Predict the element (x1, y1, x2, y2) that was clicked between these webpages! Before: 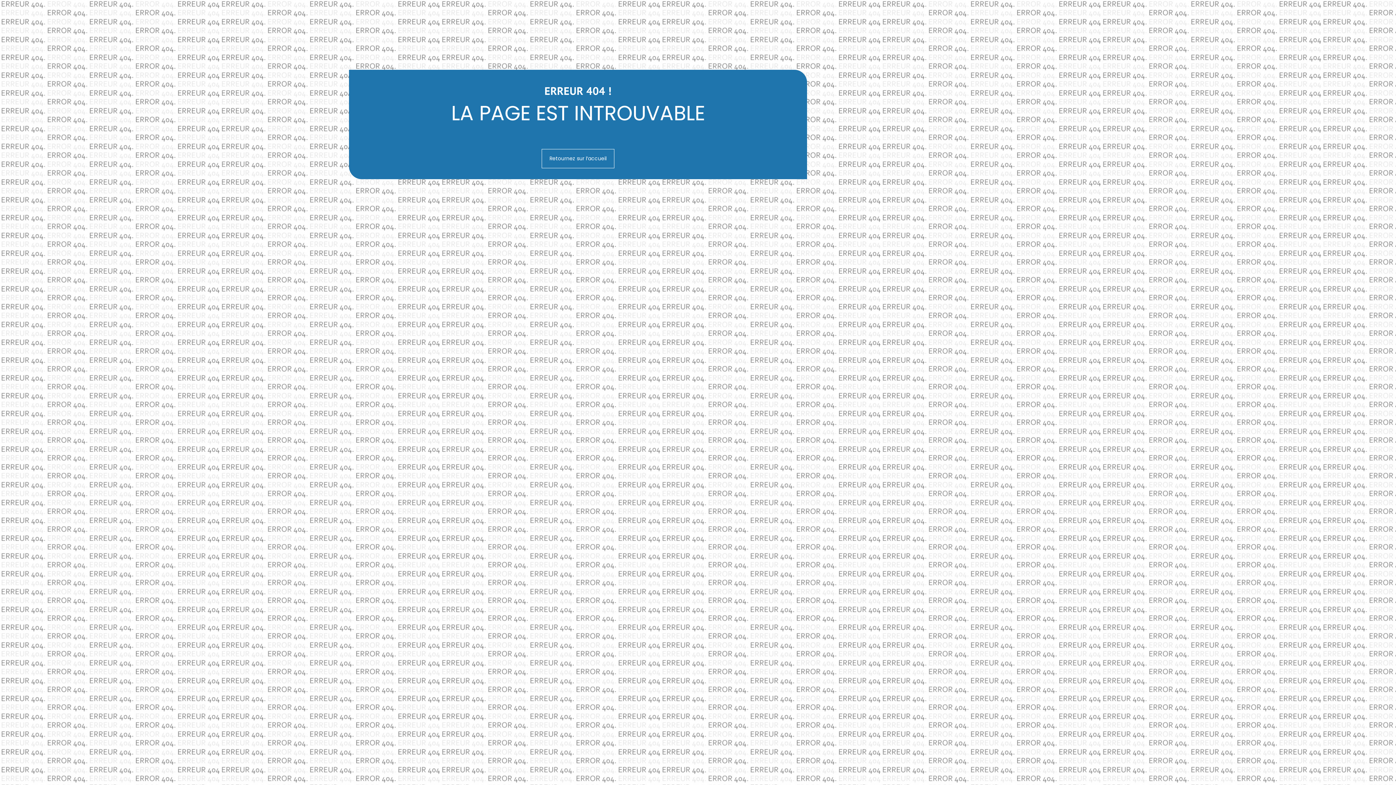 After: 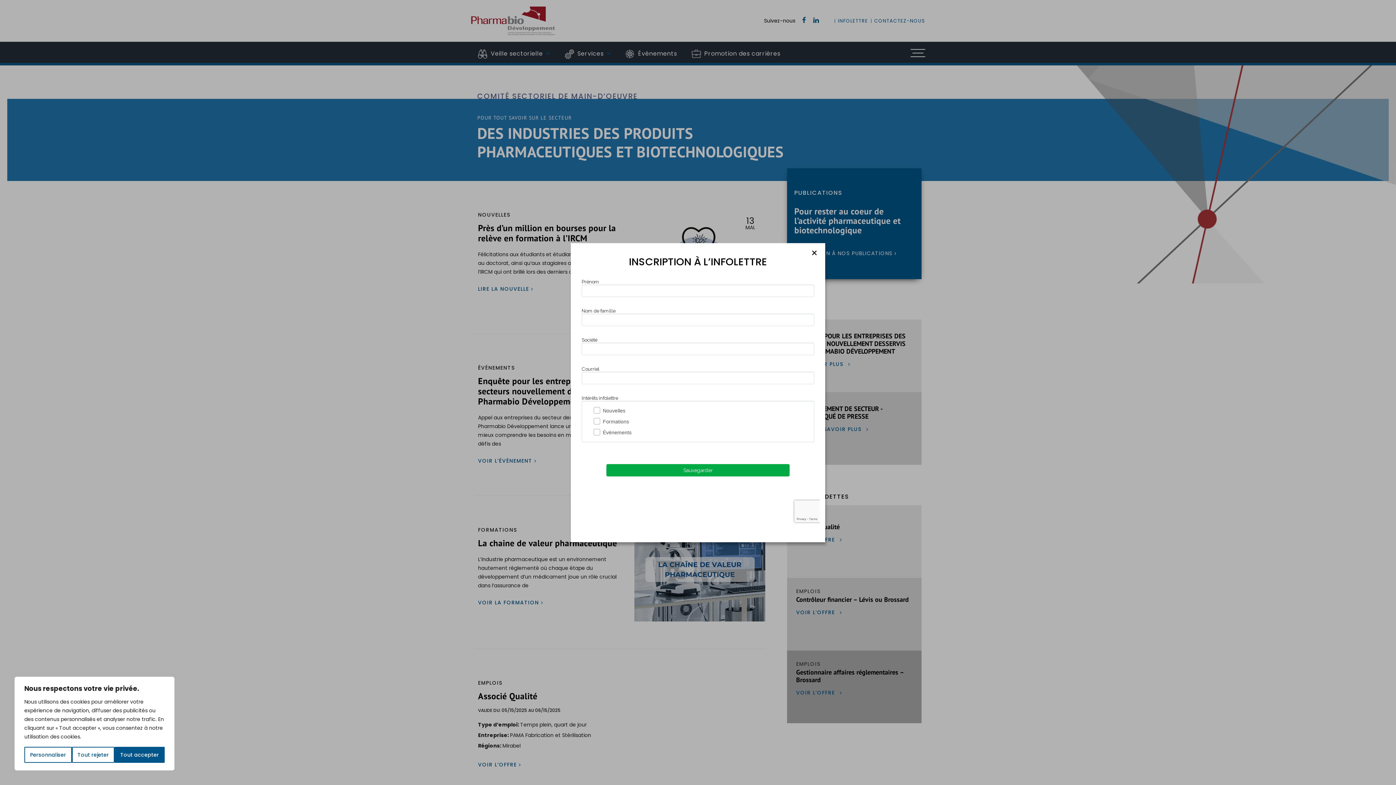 Action: bbox: (541, 149, 614, 168) label: Retournez sur l’accueil